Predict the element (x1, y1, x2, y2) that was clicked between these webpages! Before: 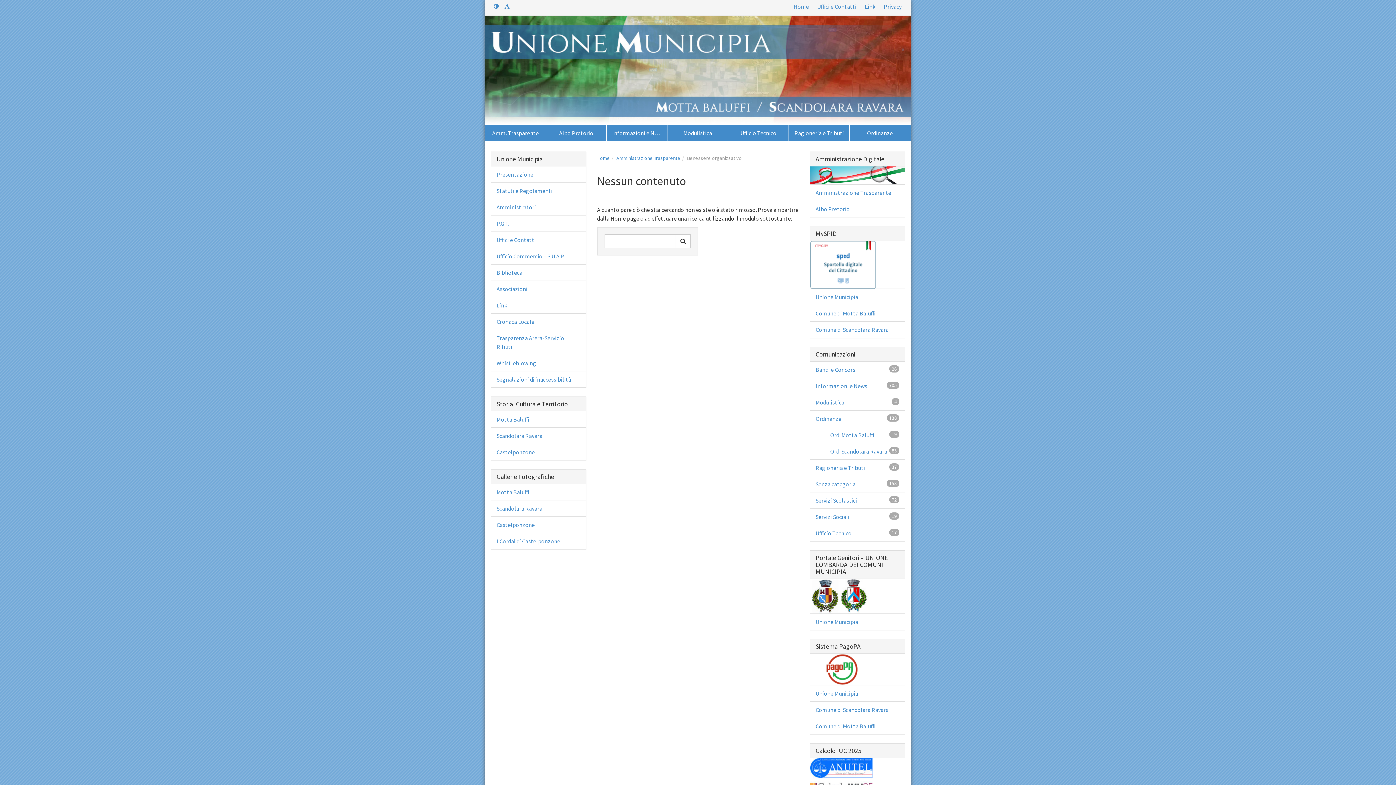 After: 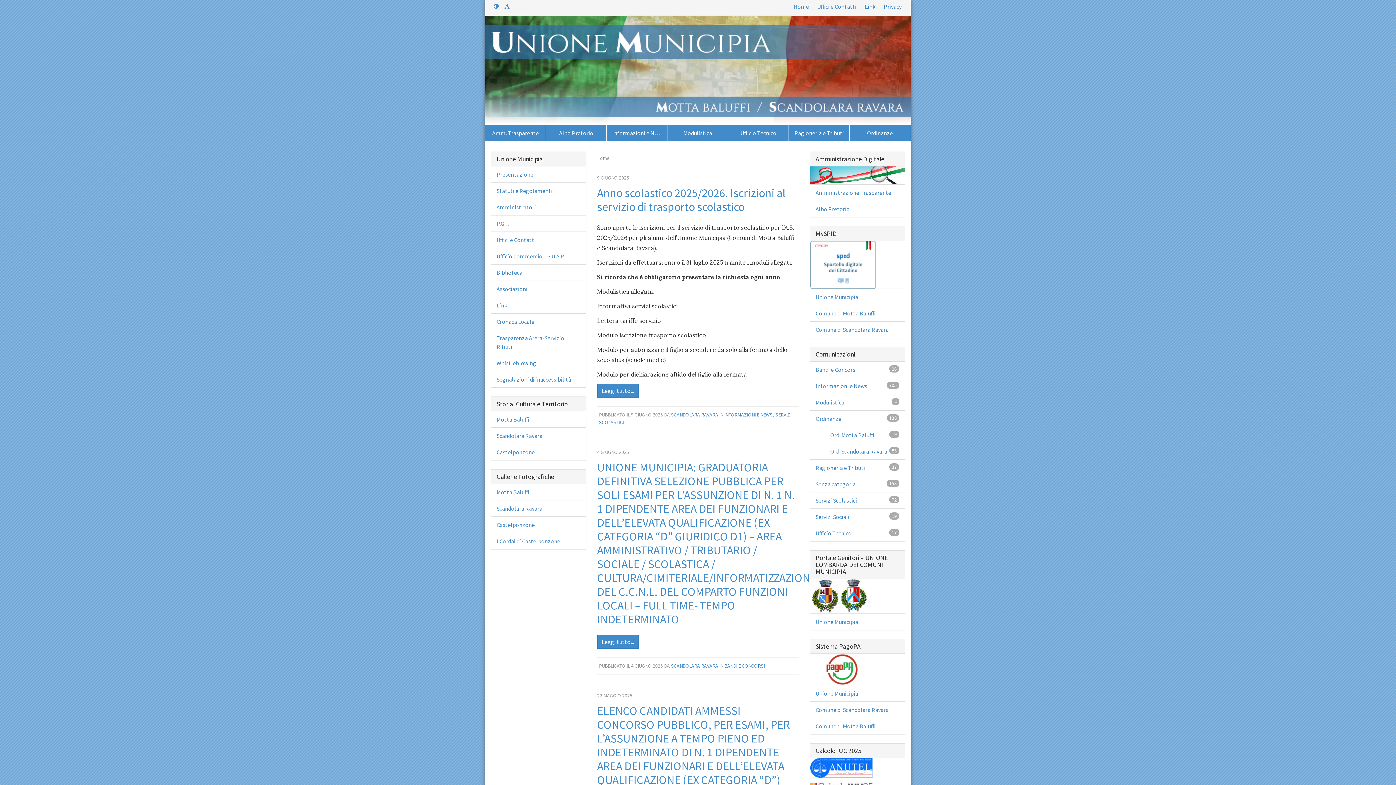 Action: label: Home bbox: (793, 2, 809, 10)